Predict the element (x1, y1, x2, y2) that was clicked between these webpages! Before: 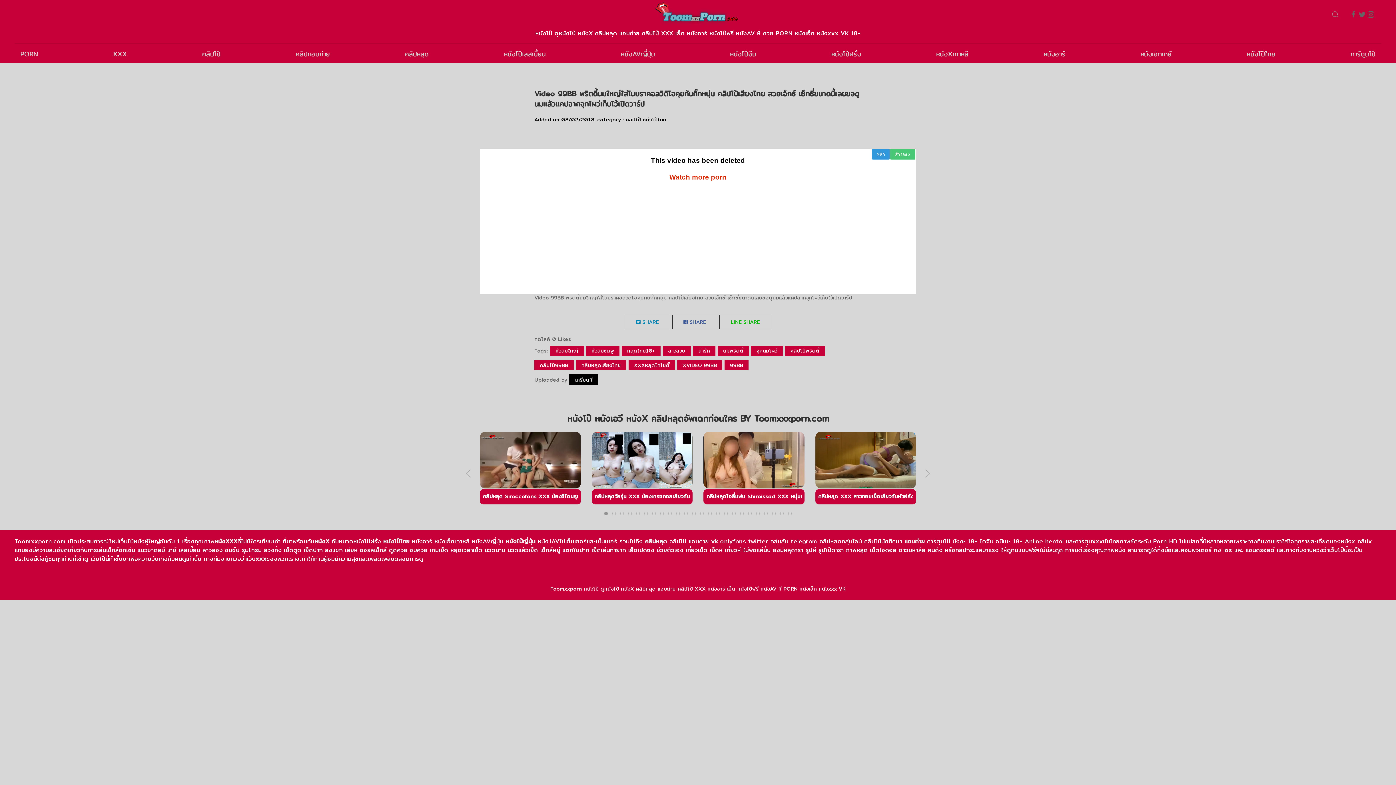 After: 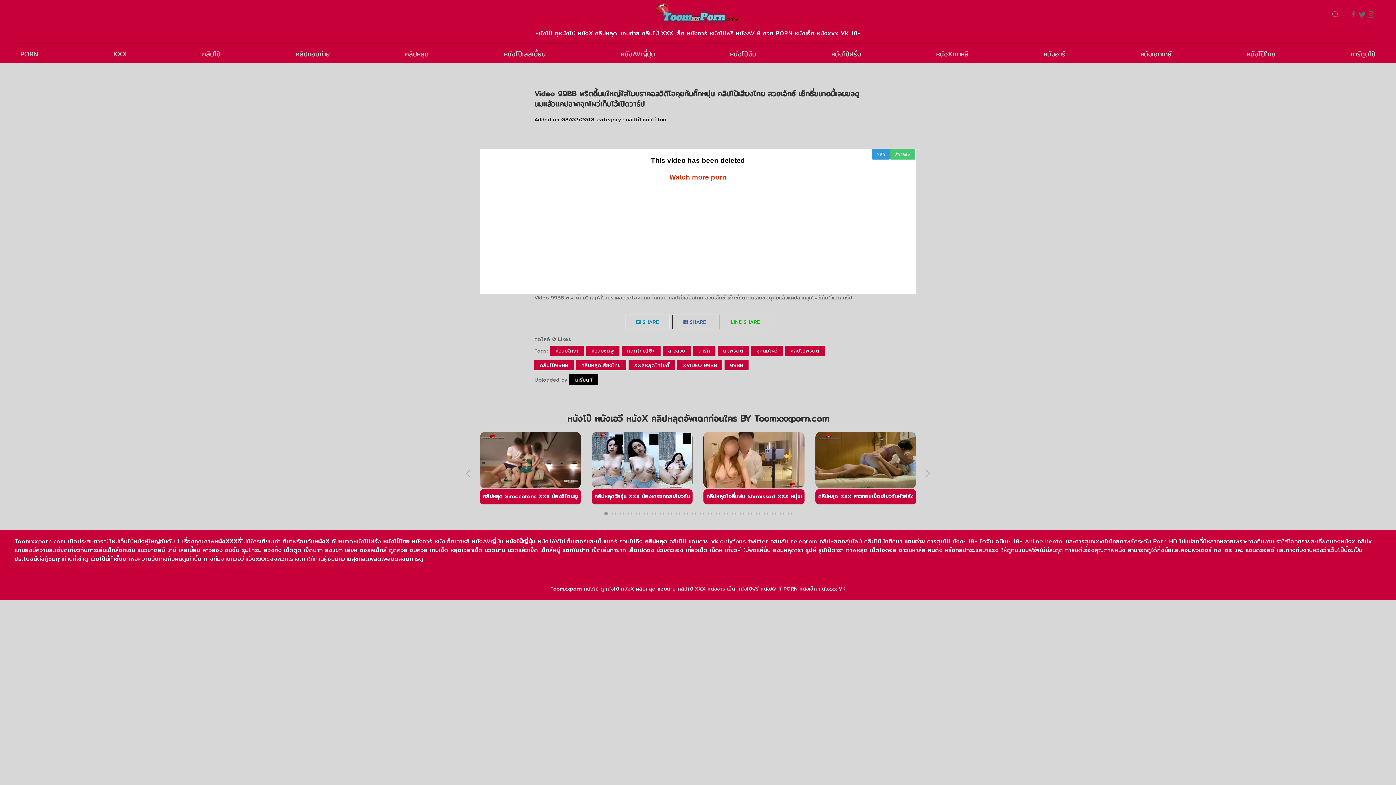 Action: label: LINE SHARE bbox: (719, 317, 771, 326)